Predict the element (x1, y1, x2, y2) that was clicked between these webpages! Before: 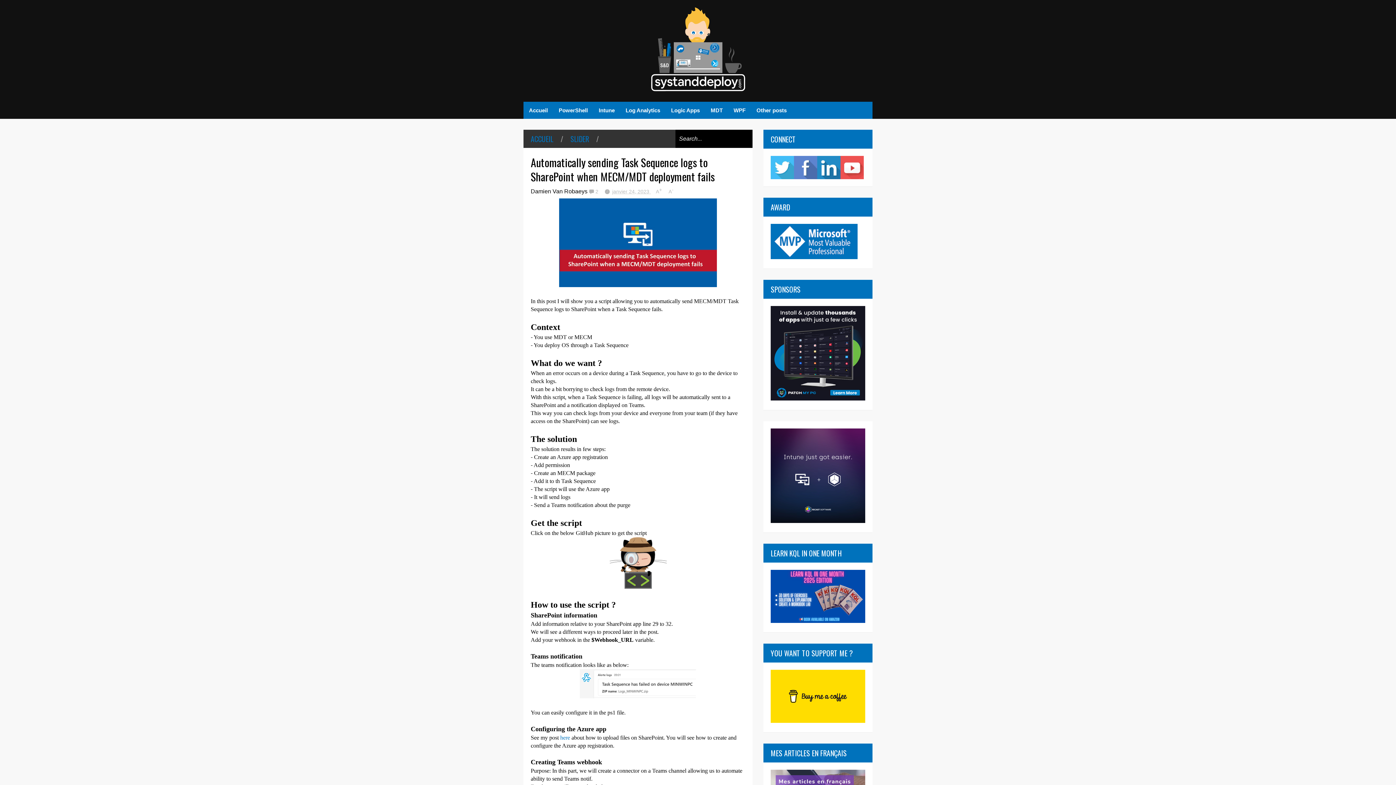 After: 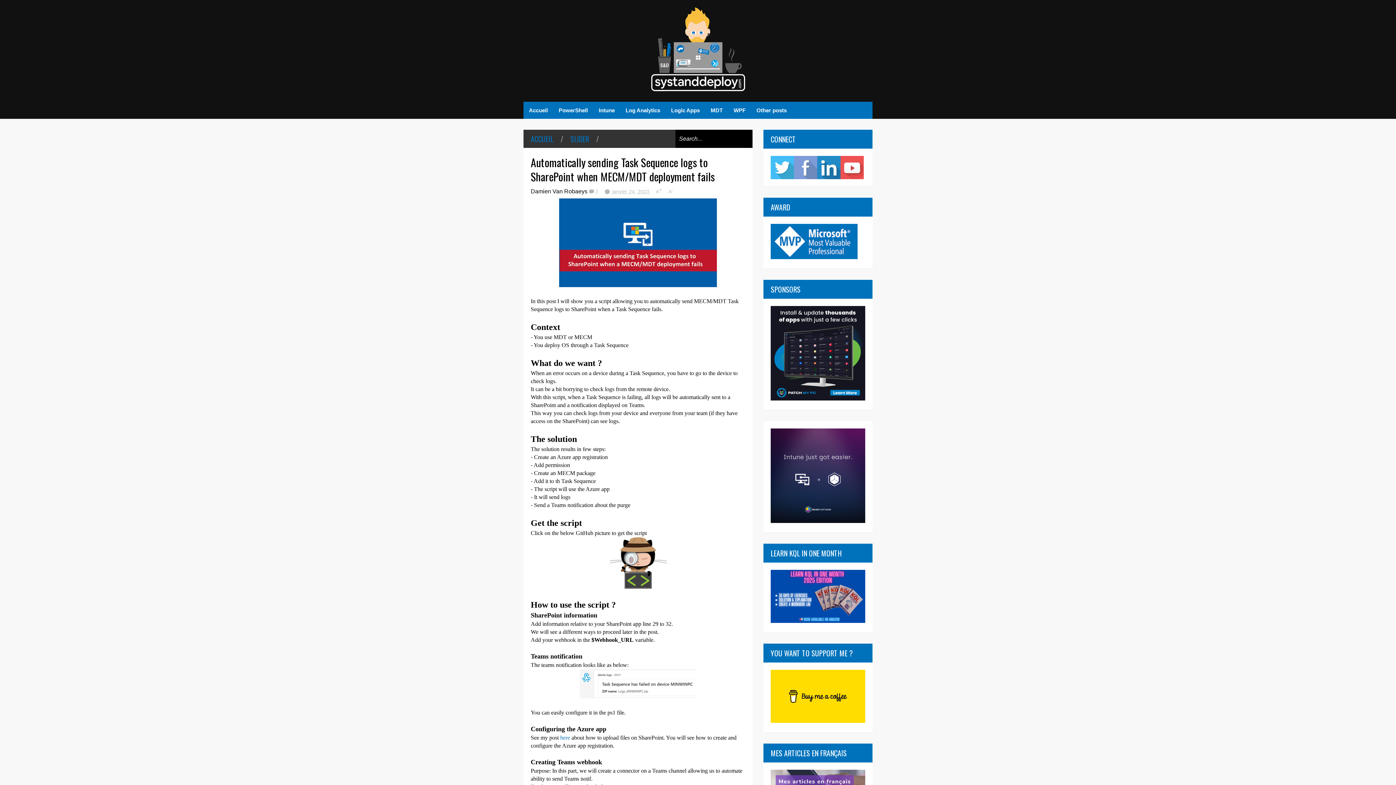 Action: label: Facebook bbox: (794, 155, 817, 179)